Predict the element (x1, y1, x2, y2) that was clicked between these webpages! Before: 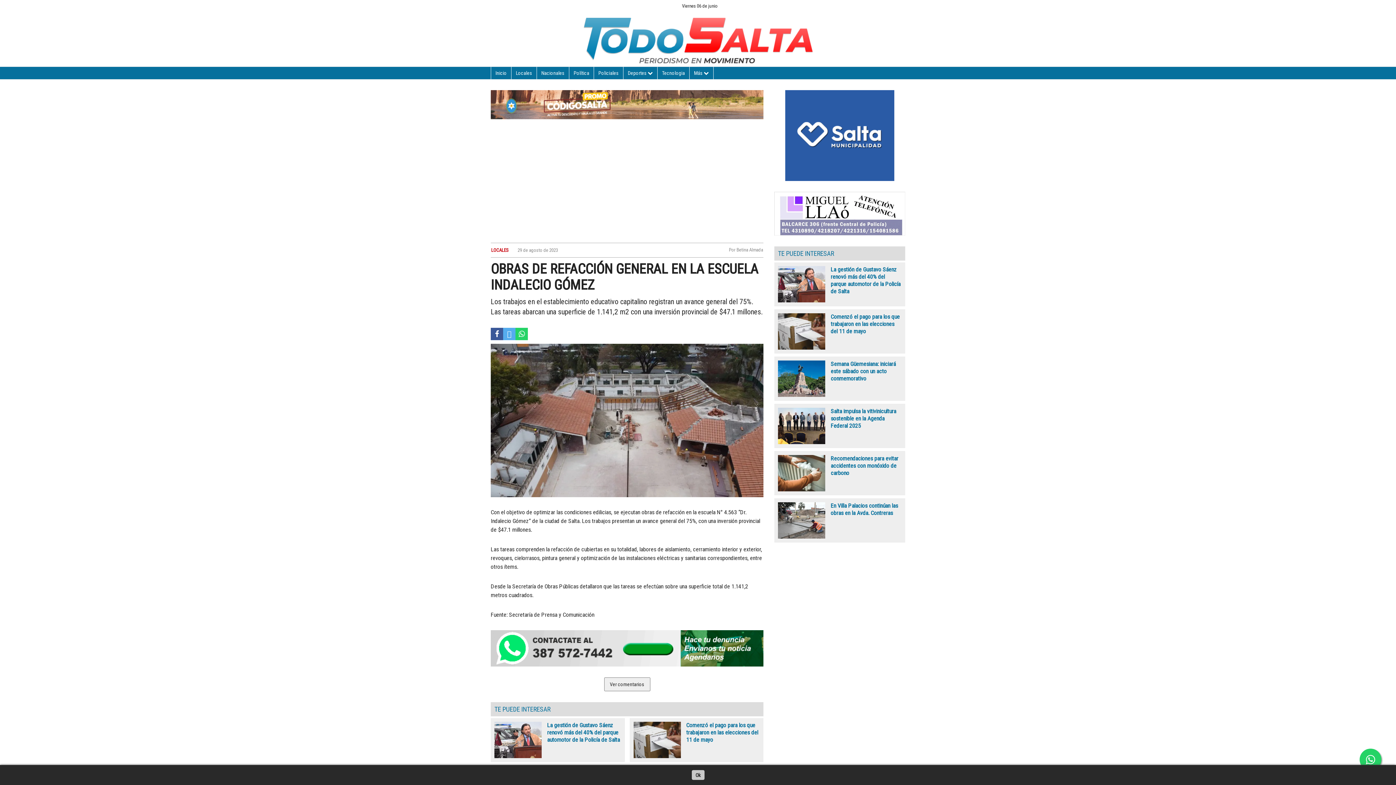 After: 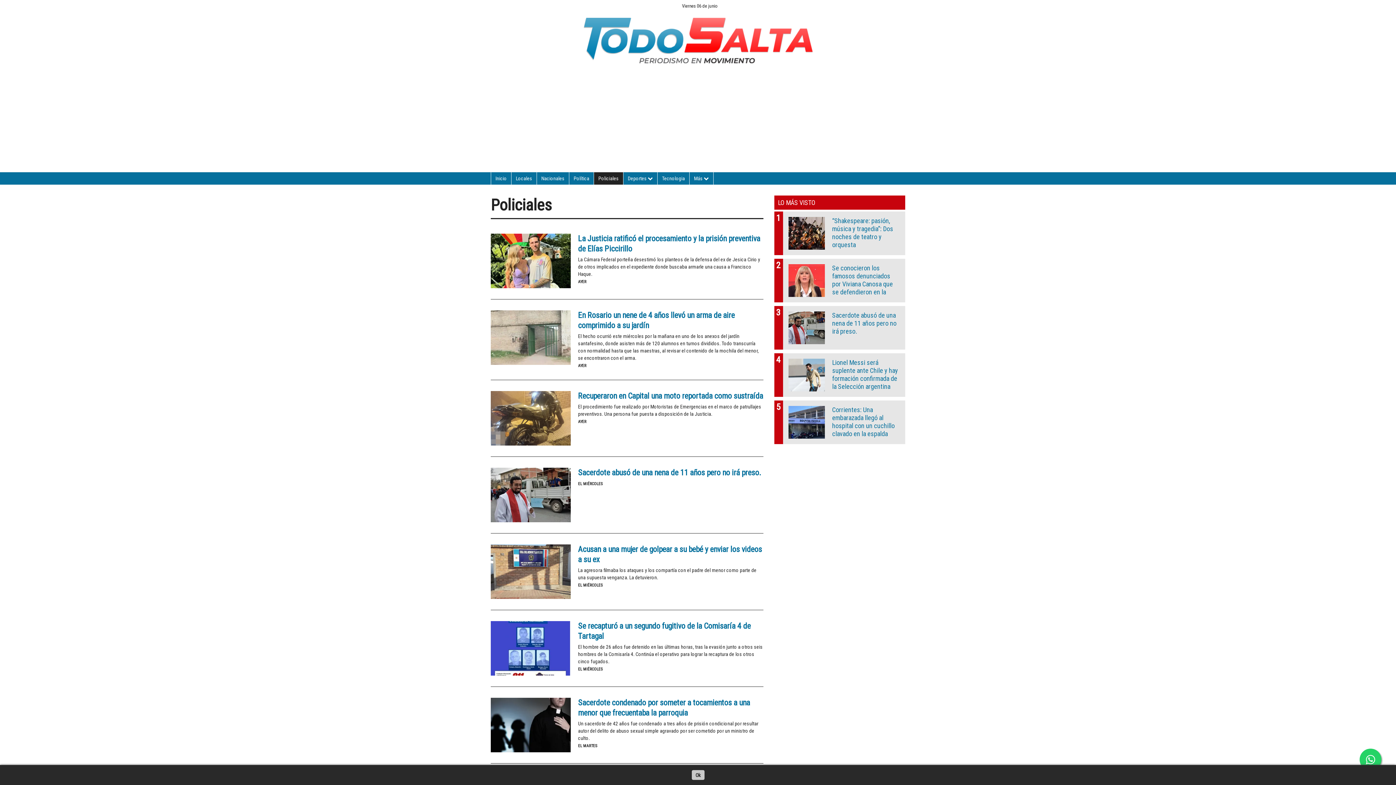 Action: bbox: (593, 66, 623, 79) label: Policiales